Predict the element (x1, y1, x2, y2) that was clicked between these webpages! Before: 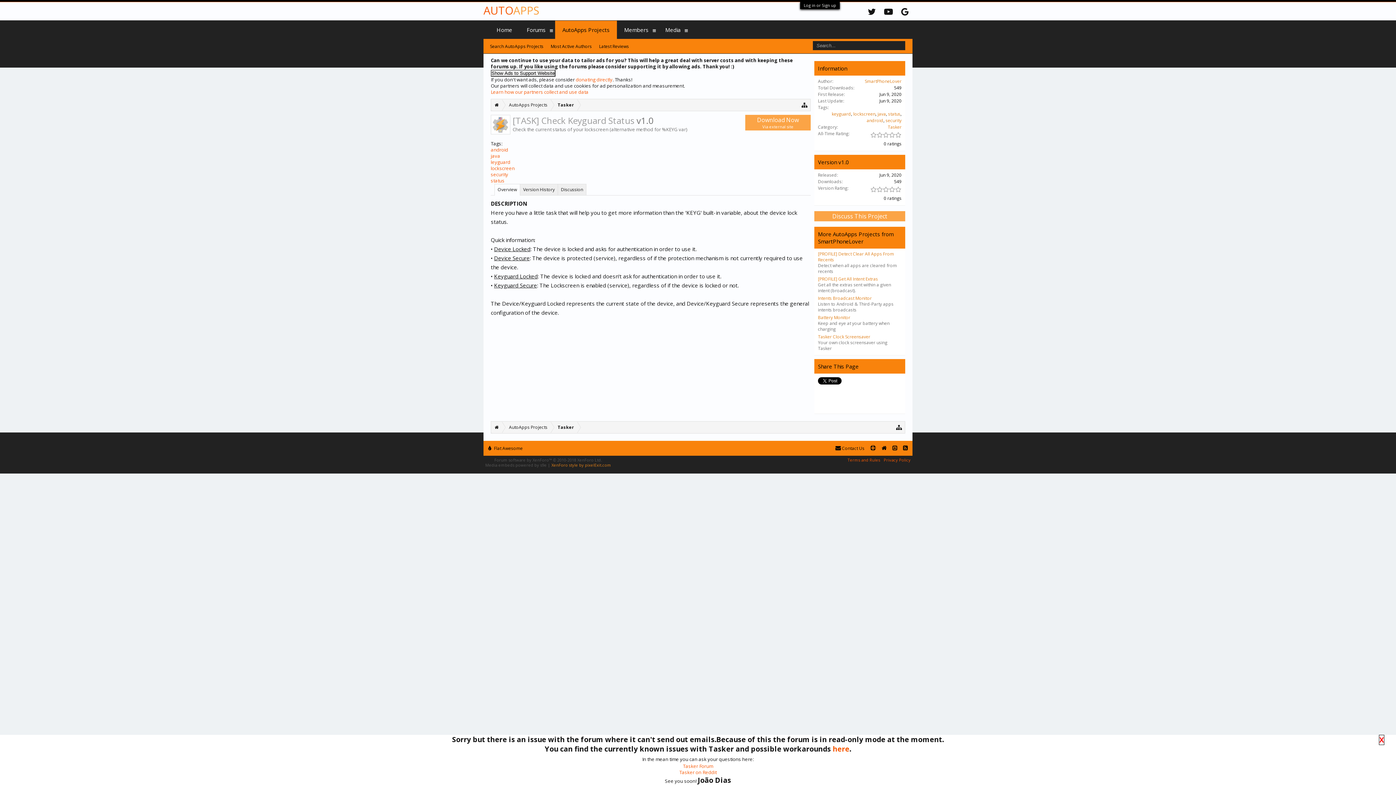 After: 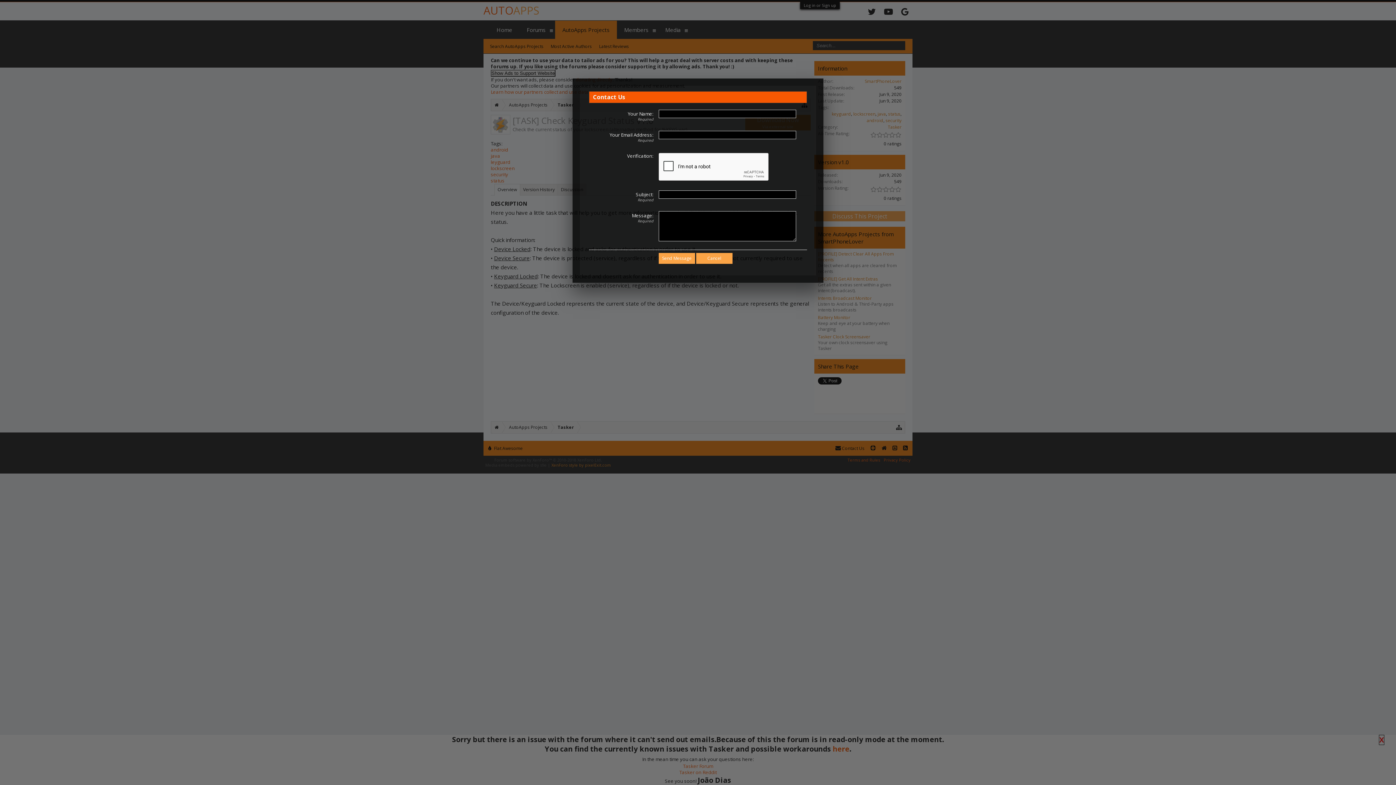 Action: label:  Contact Us bbox: (832, 443, 867, 453)